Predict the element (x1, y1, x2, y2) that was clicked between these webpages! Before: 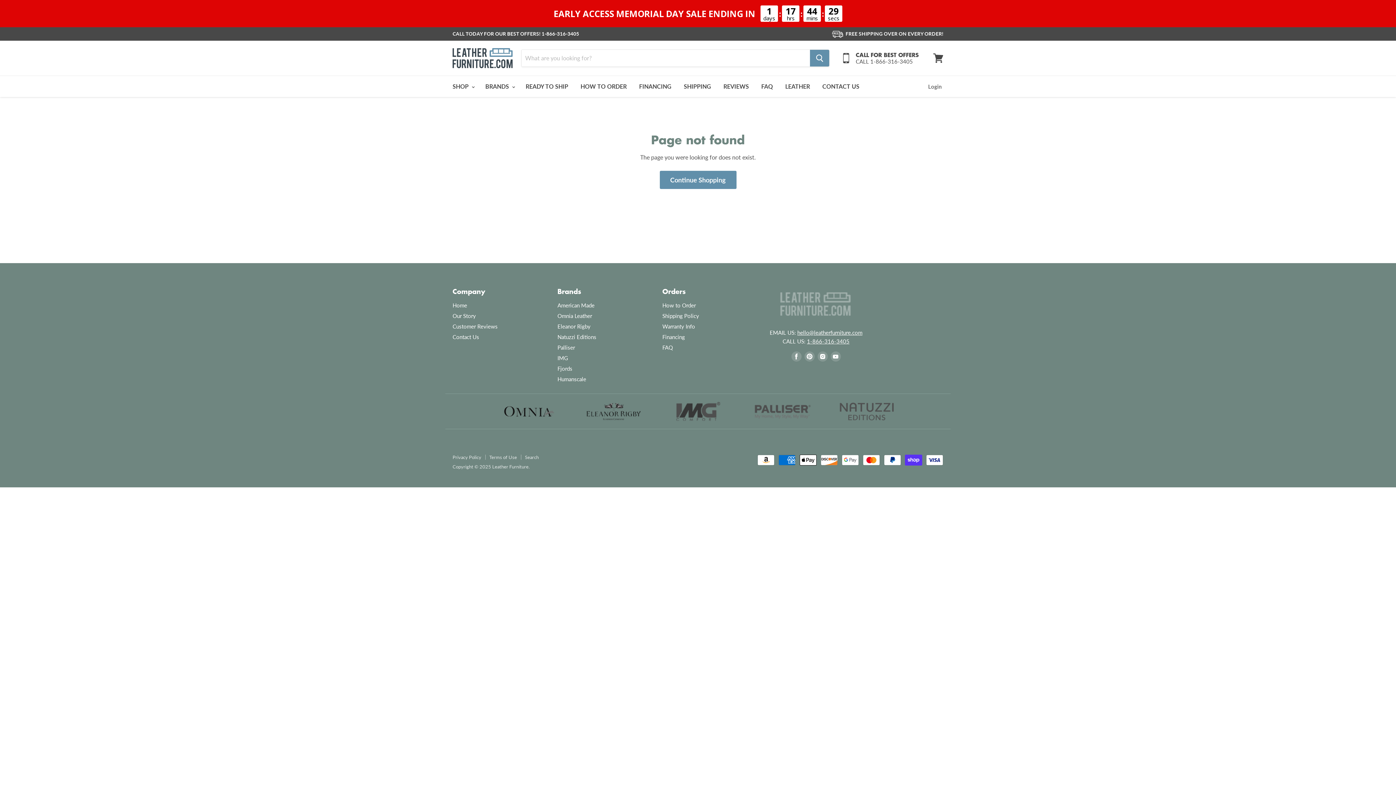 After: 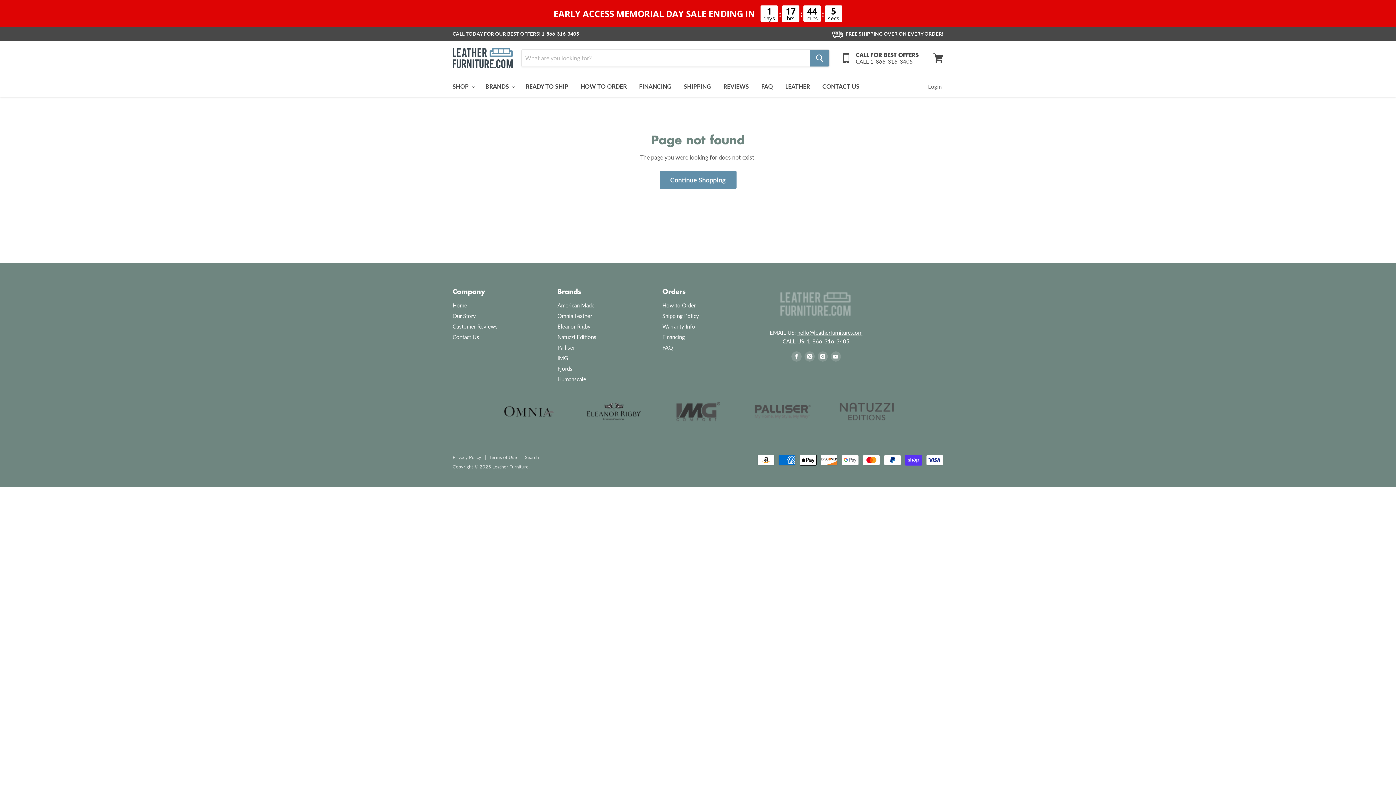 Action: label: CALL FOR BEST OFFERS
CALL 1-866-316-3405 bbox: (842, 51, 918, 65)